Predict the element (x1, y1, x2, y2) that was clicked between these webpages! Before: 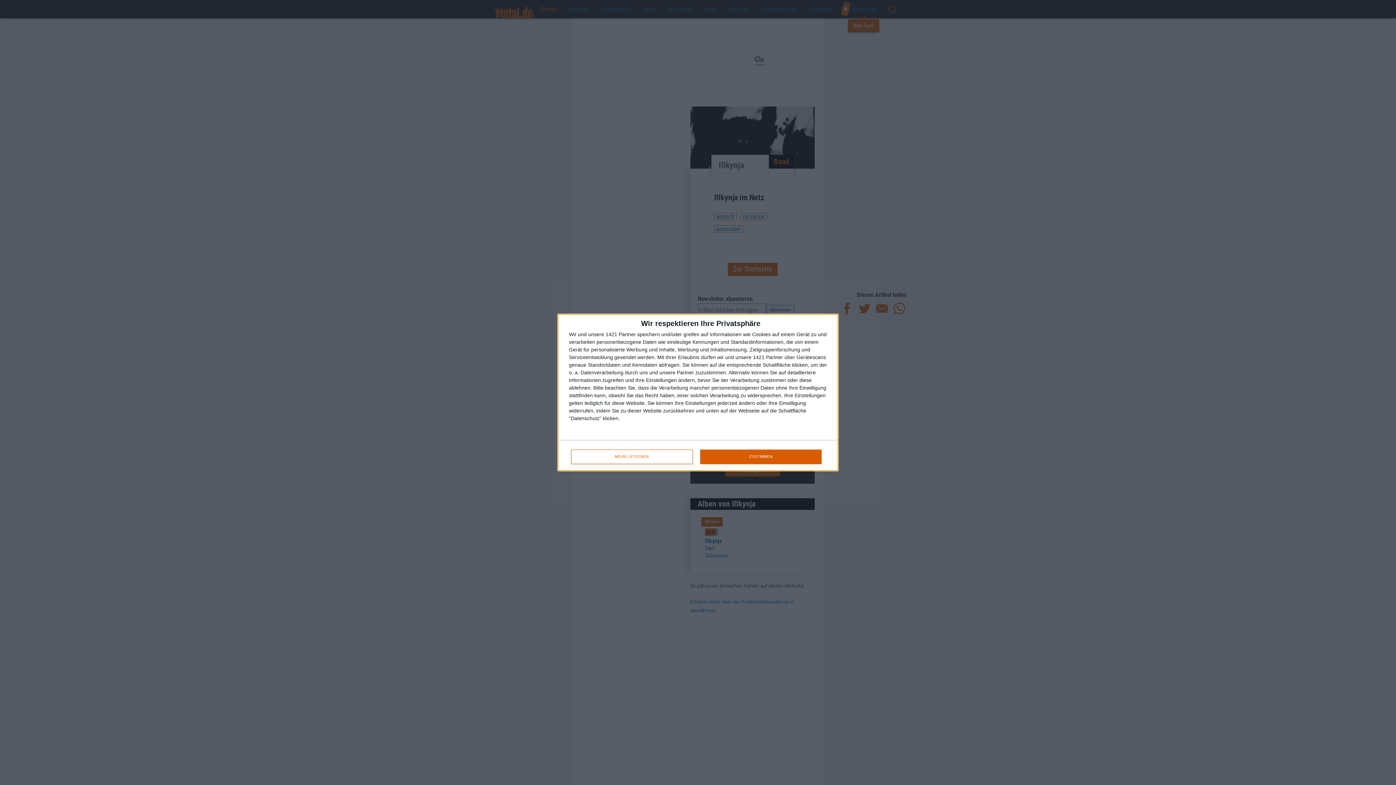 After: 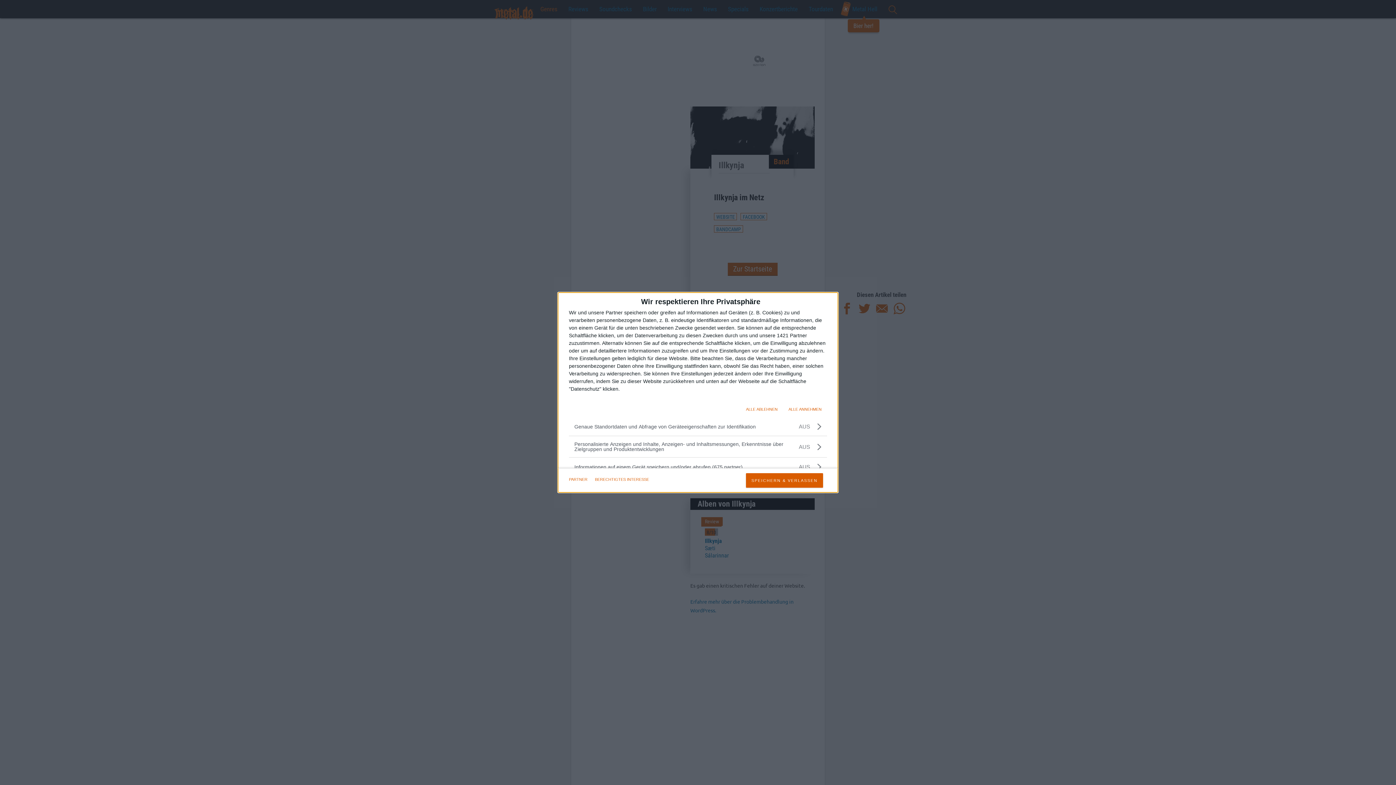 Action: label: MEHR OPTIONEN bbox: (571, 449, 692, 464)